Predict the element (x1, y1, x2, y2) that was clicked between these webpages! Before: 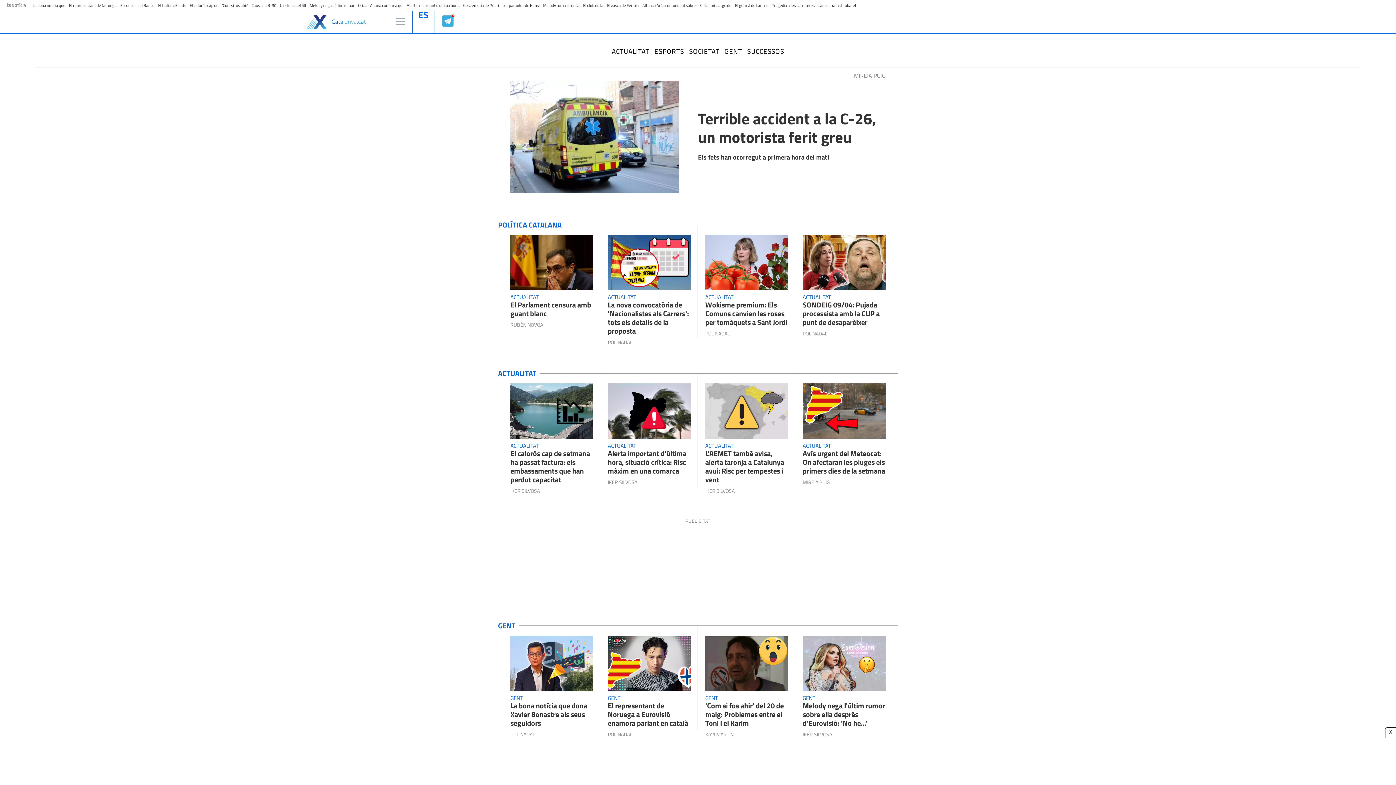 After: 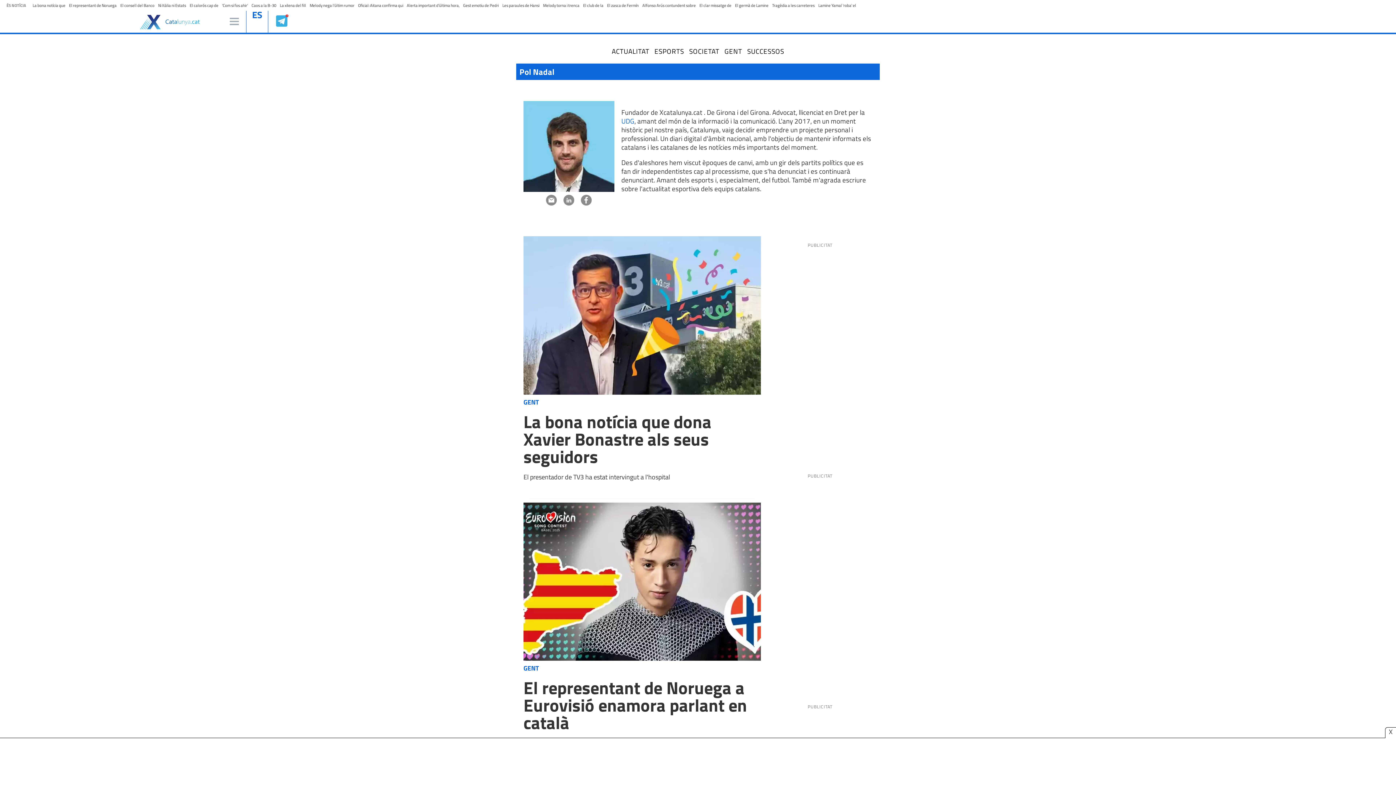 Action: label: POL NADAL bbox: (608, 339, 632, 345)